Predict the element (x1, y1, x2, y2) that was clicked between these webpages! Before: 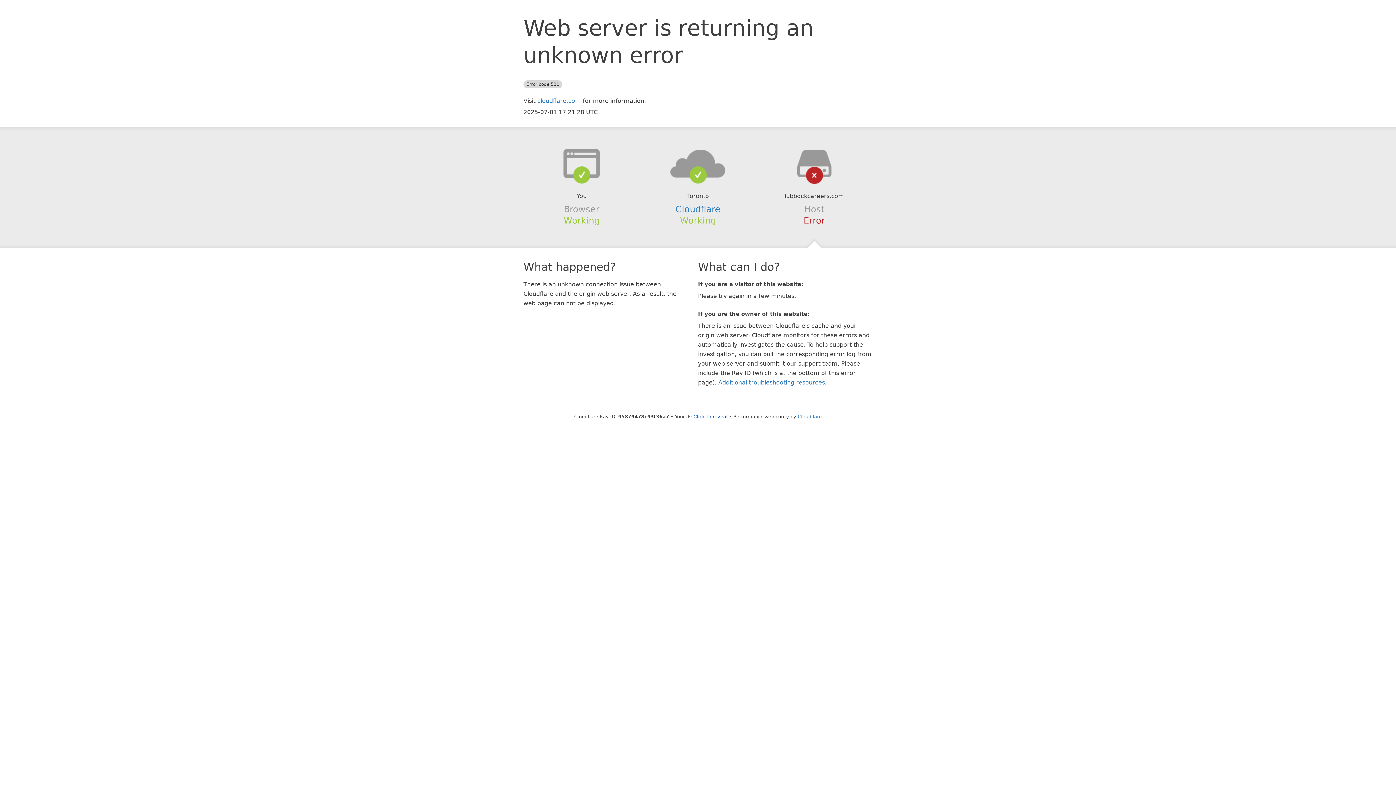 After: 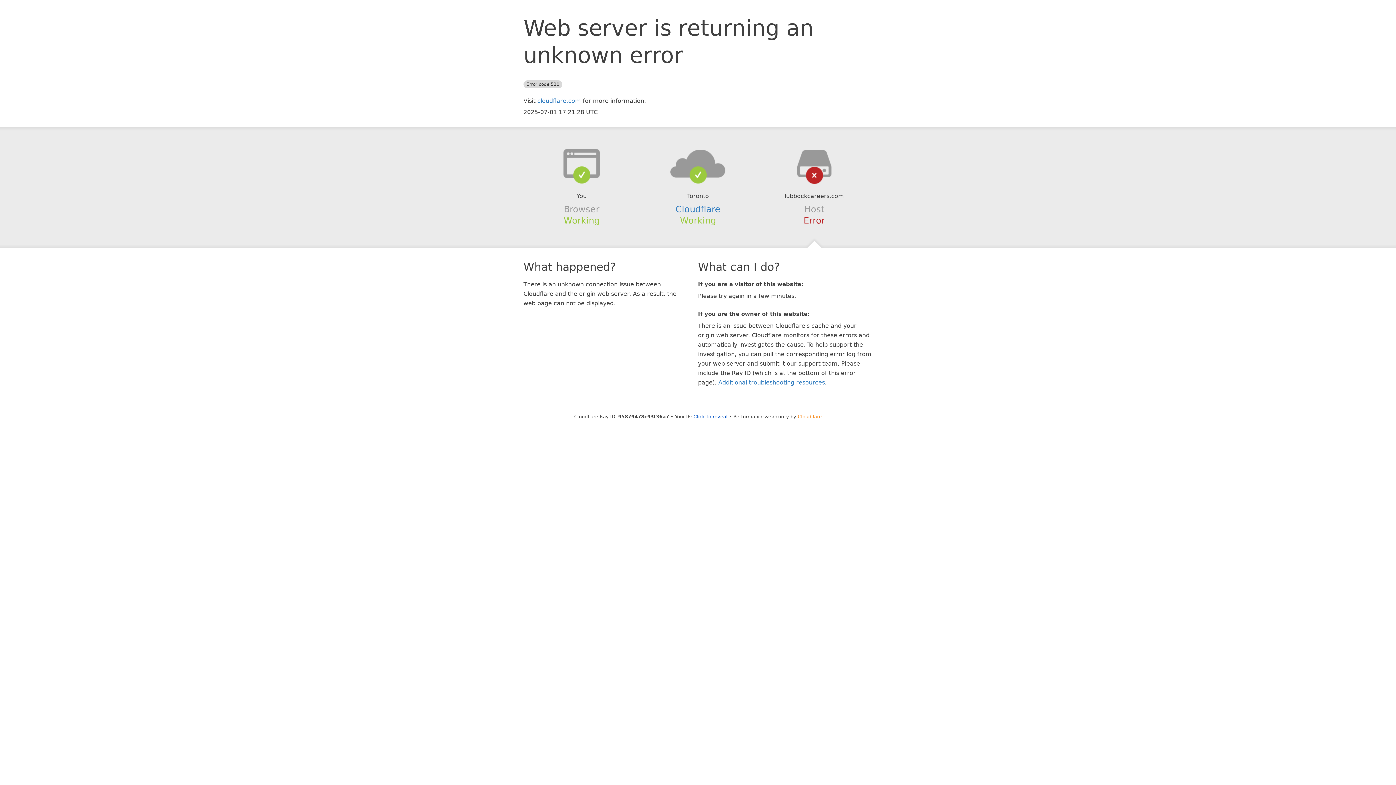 Action: label: Cloudflare bbox: (798, 414, 822, 419)